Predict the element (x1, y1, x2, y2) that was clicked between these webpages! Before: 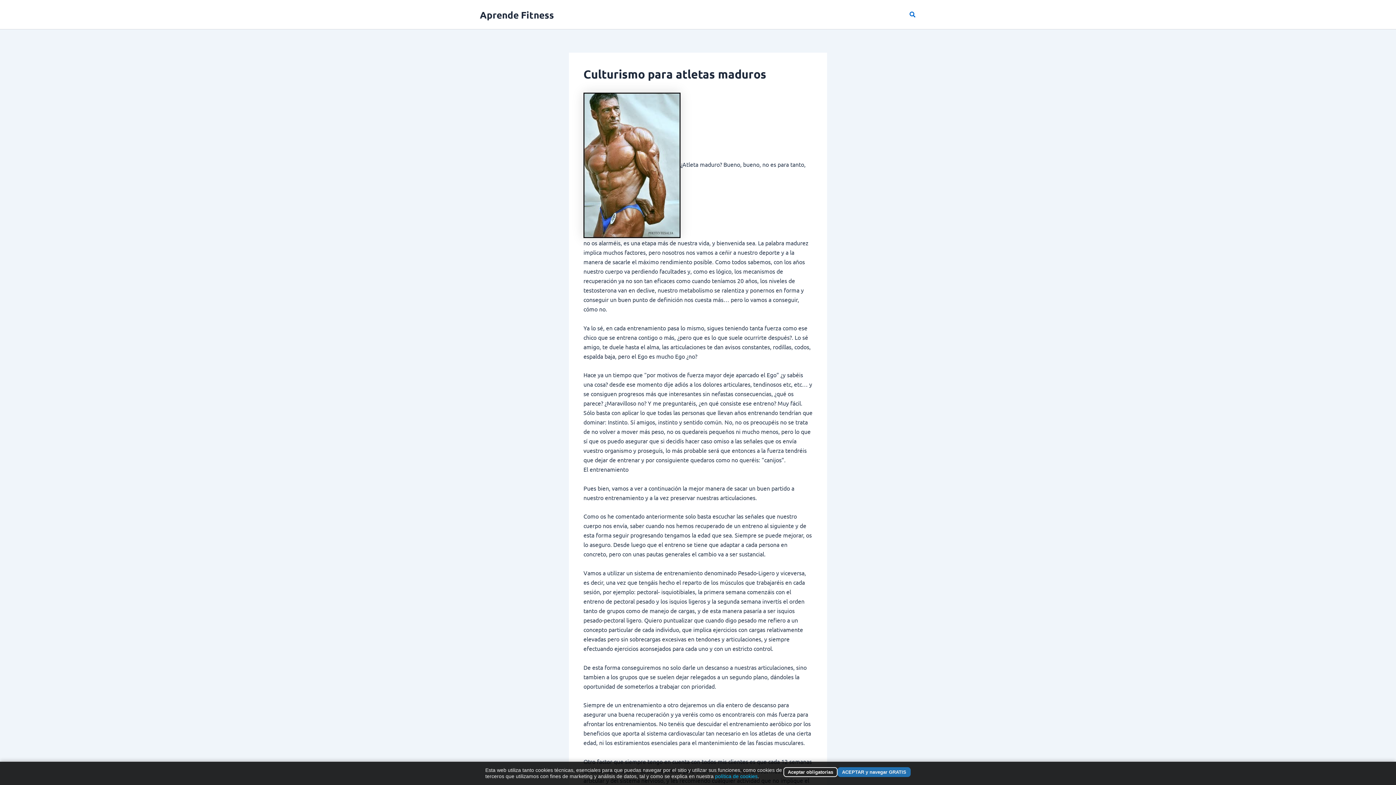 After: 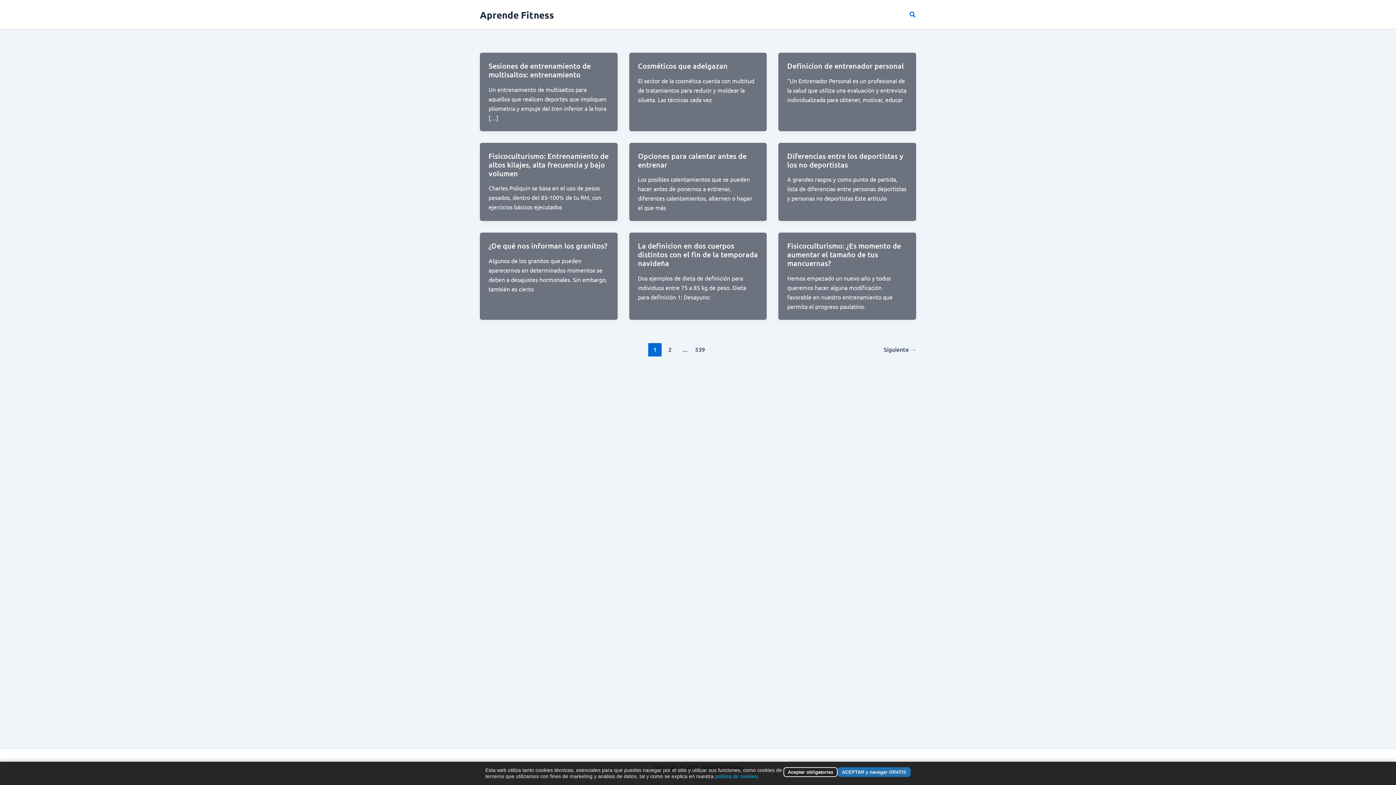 Action: bbox: (480, 8, 554, 20) label: Aprende Fitness